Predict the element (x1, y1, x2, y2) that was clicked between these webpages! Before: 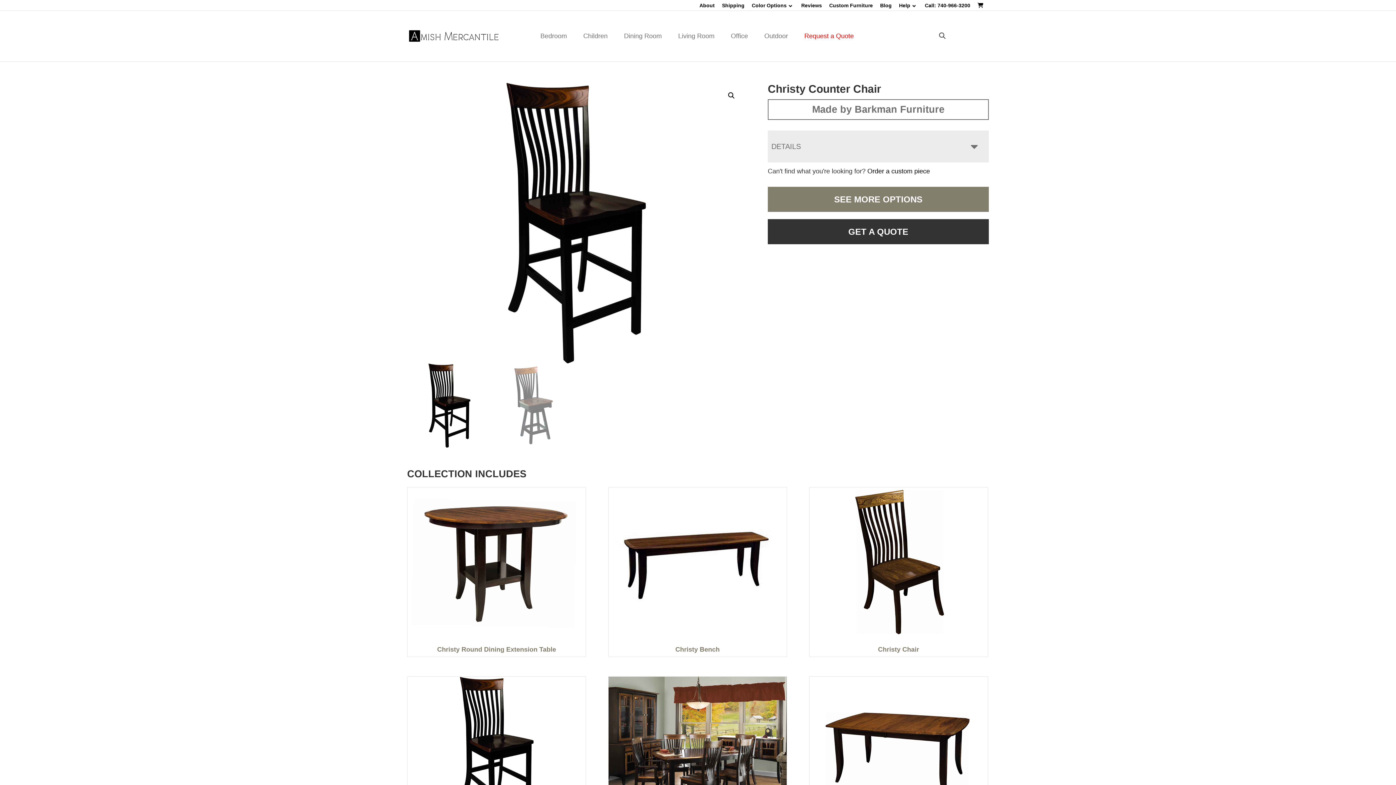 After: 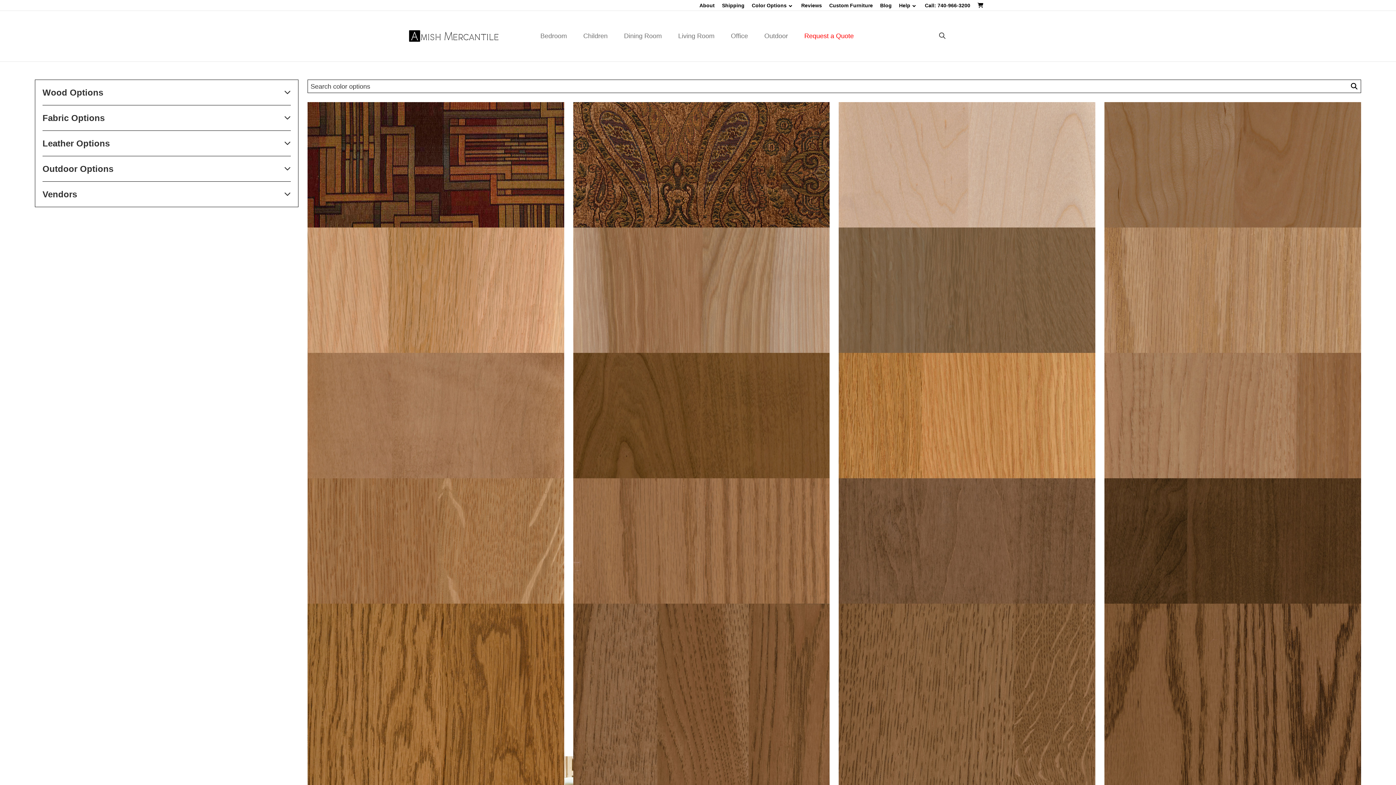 Action: bbox: (768, 186, 989, 212) label: SEE MORE OPTIONS